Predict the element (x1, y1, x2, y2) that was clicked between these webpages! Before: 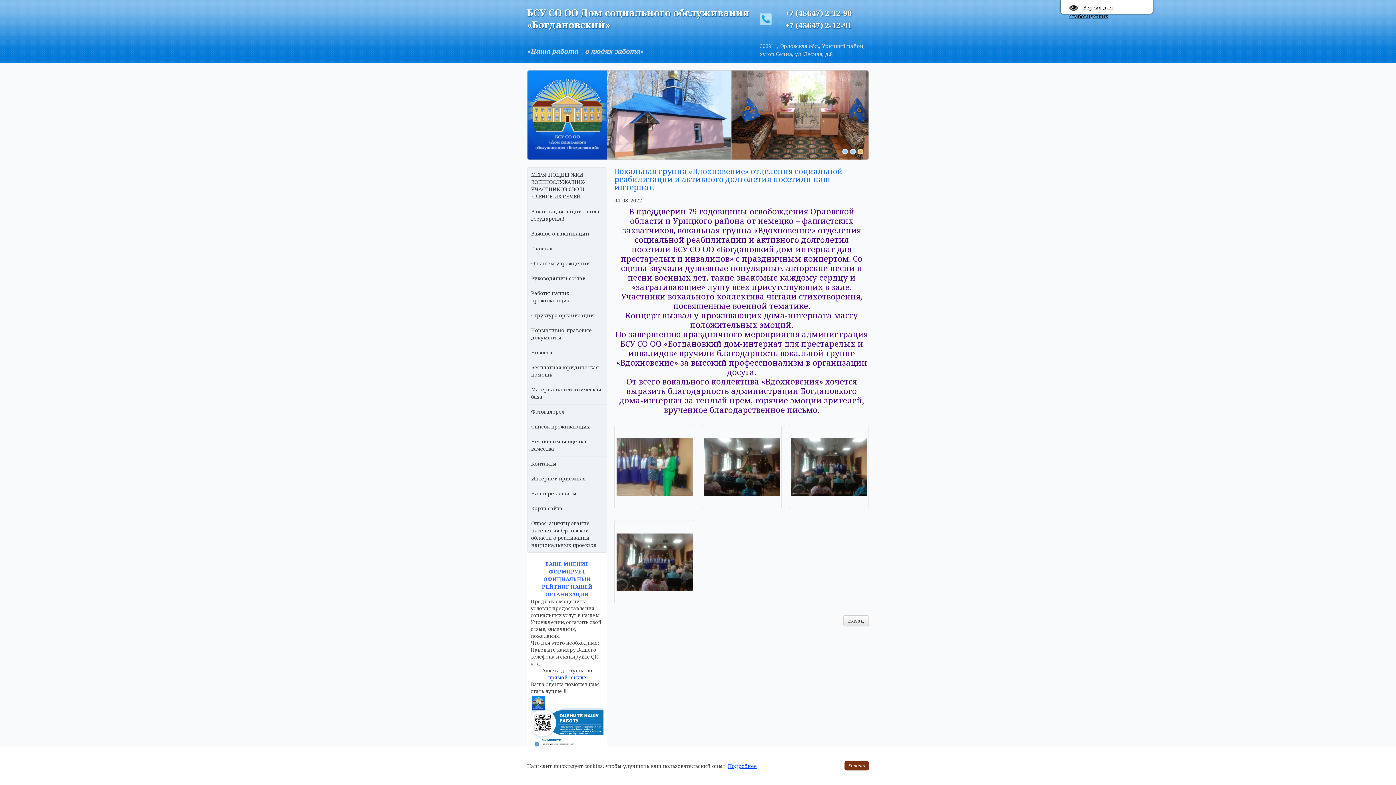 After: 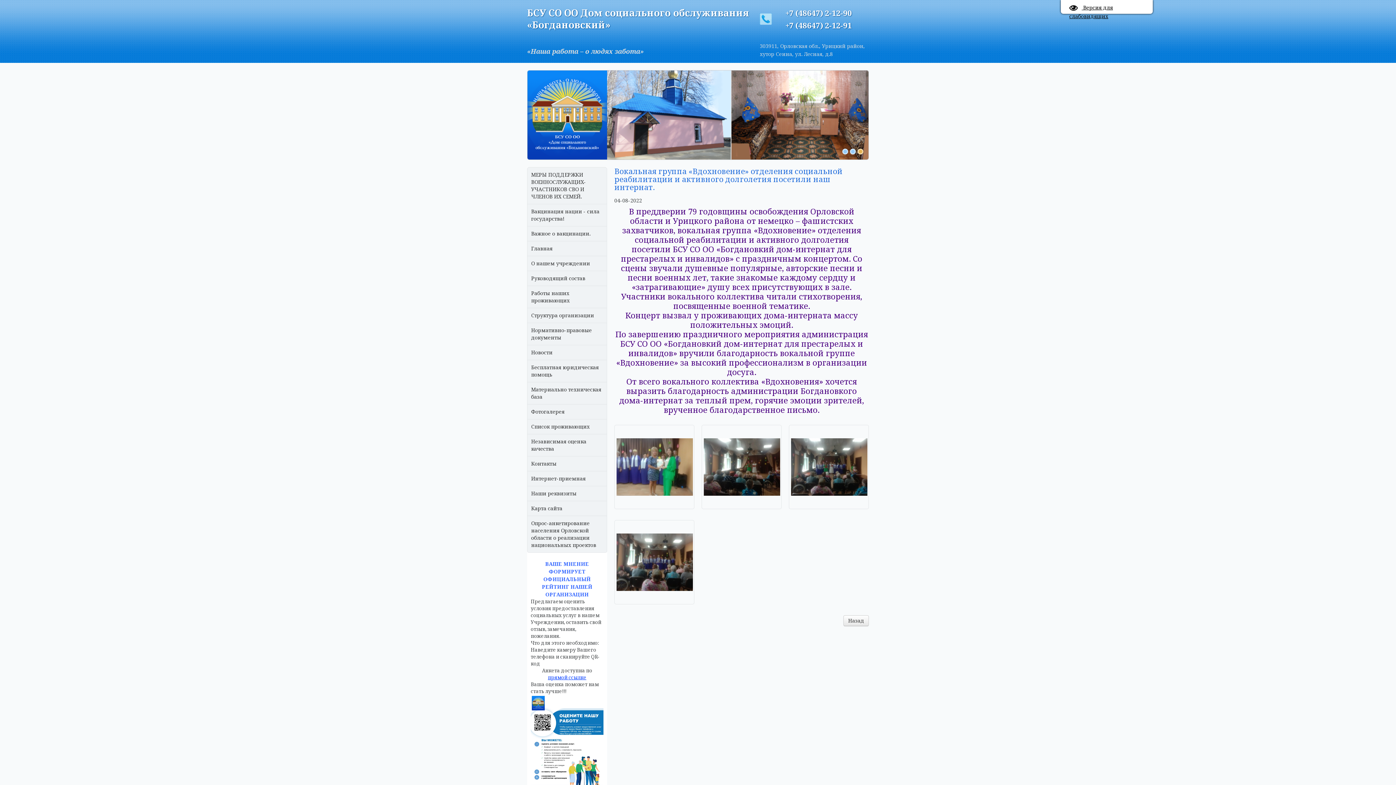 Action: label: Хорошо bbox: (844, 761, 869, 770)